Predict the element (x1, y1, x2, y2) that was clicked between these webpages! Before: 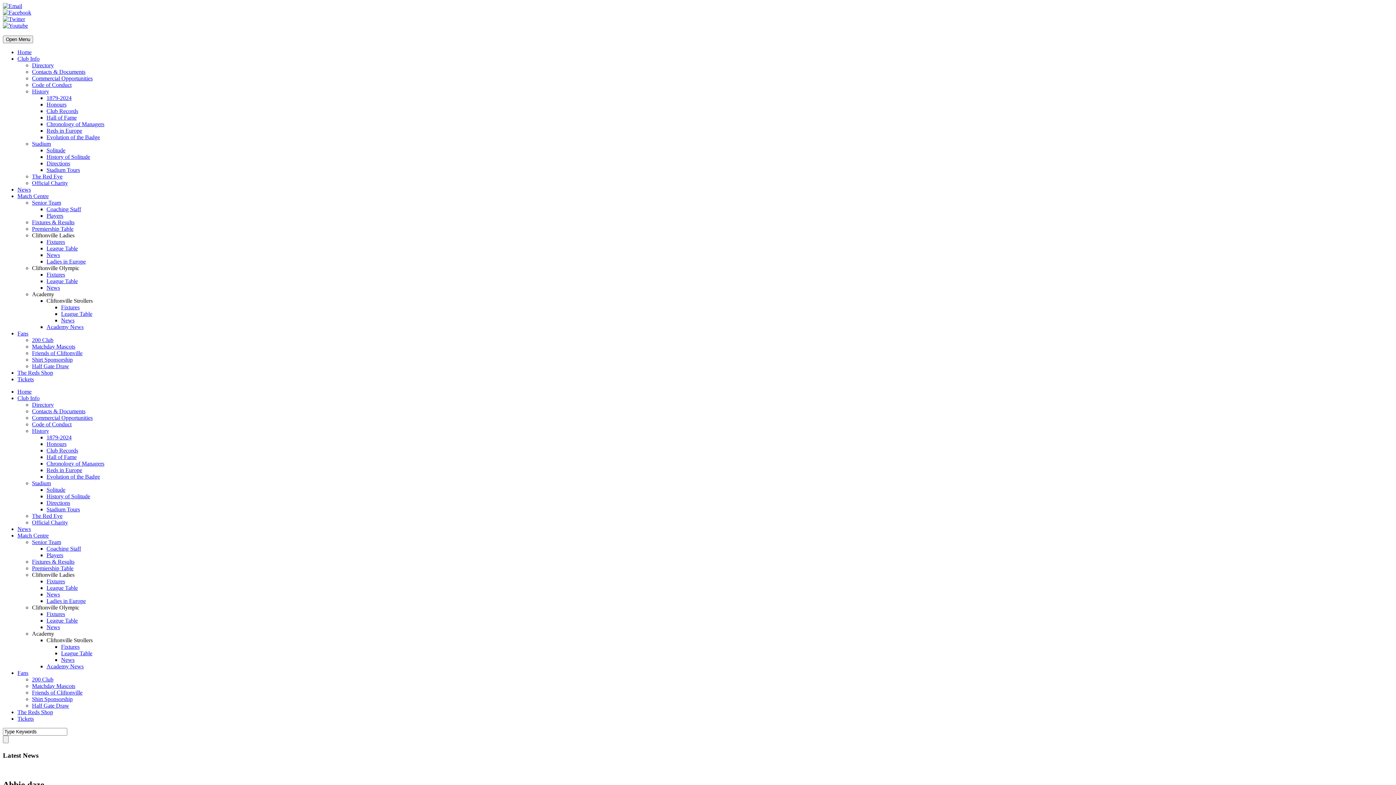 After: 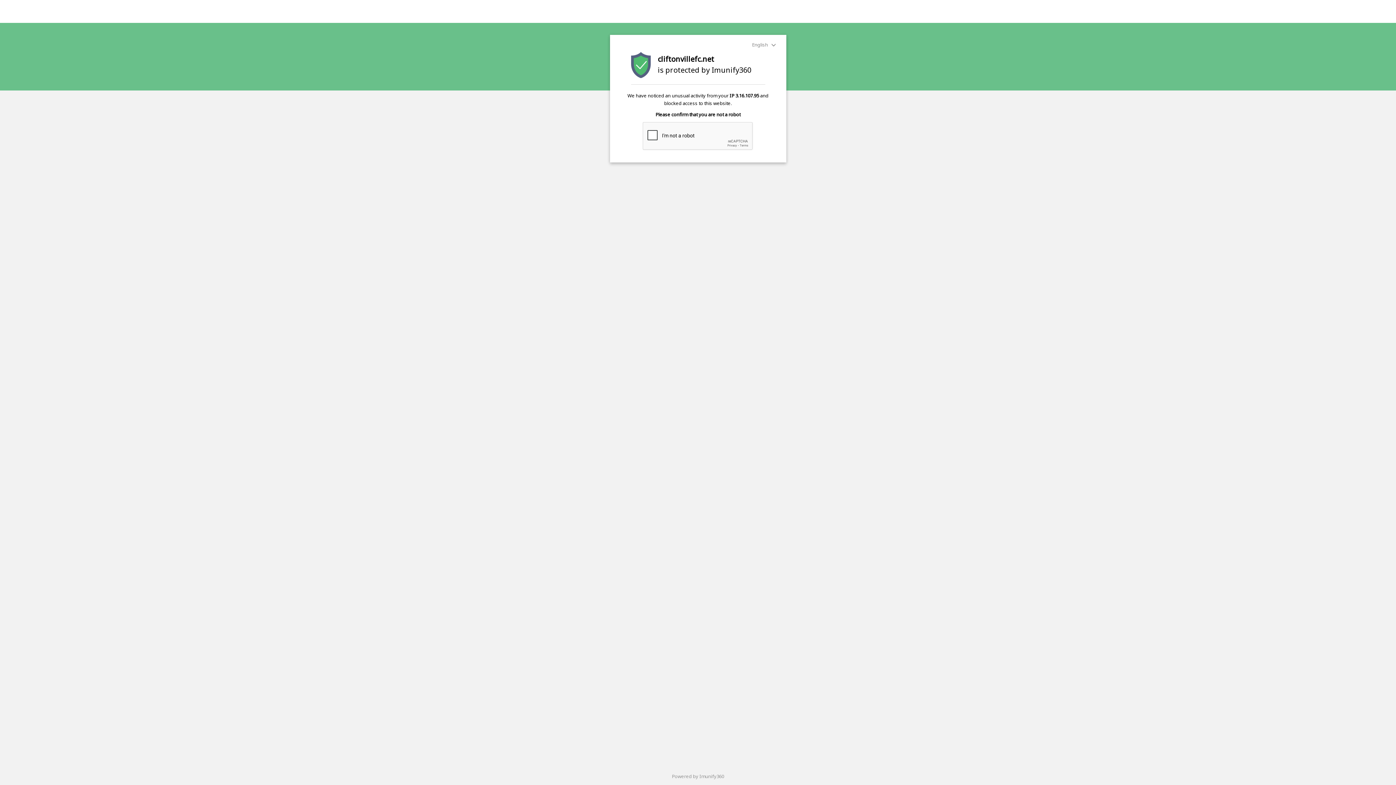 Action: label: Premiership Table bbox: (32, 225, 73, 232)